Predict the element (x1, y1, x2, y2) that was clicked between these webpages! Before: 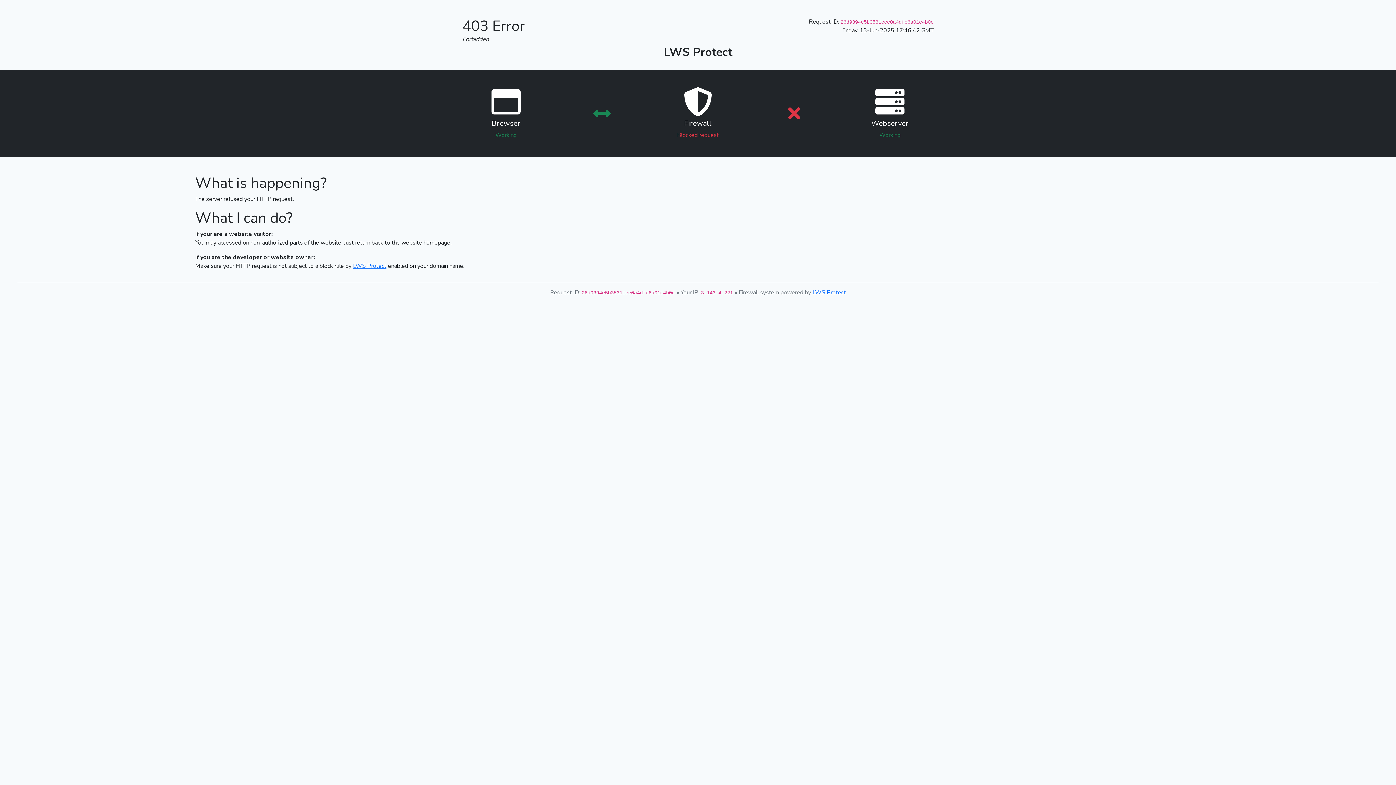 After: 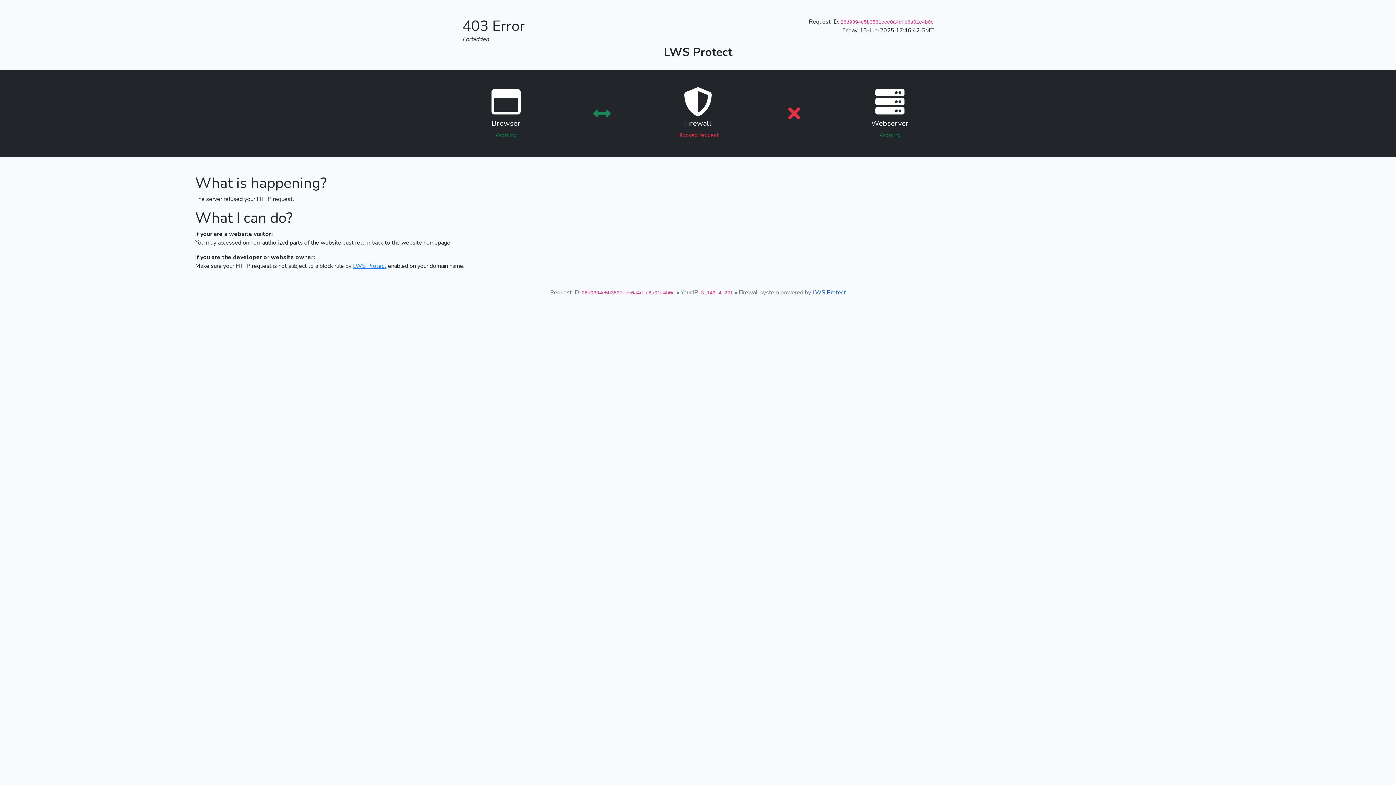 Action: label: LWS Protect bbox: (812, 288, 846, 296)